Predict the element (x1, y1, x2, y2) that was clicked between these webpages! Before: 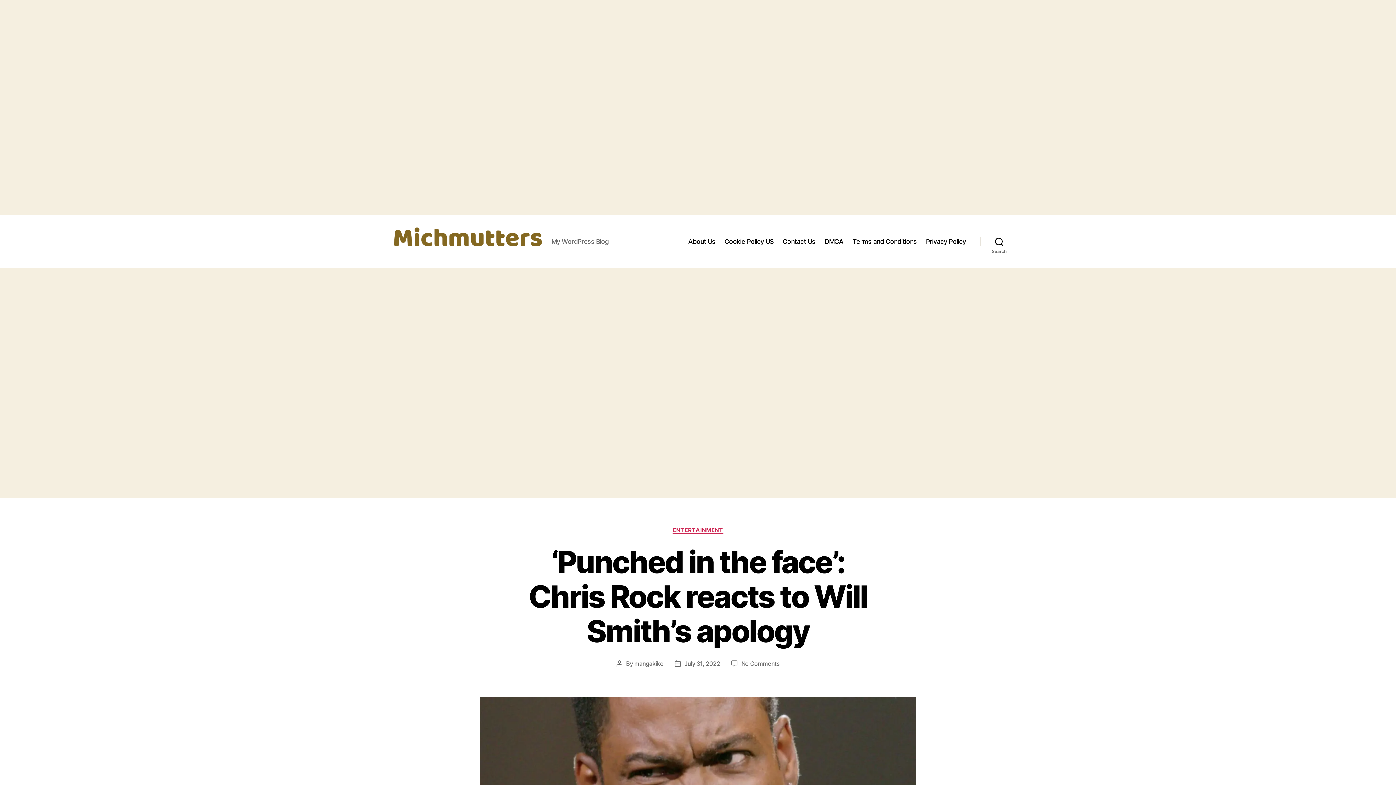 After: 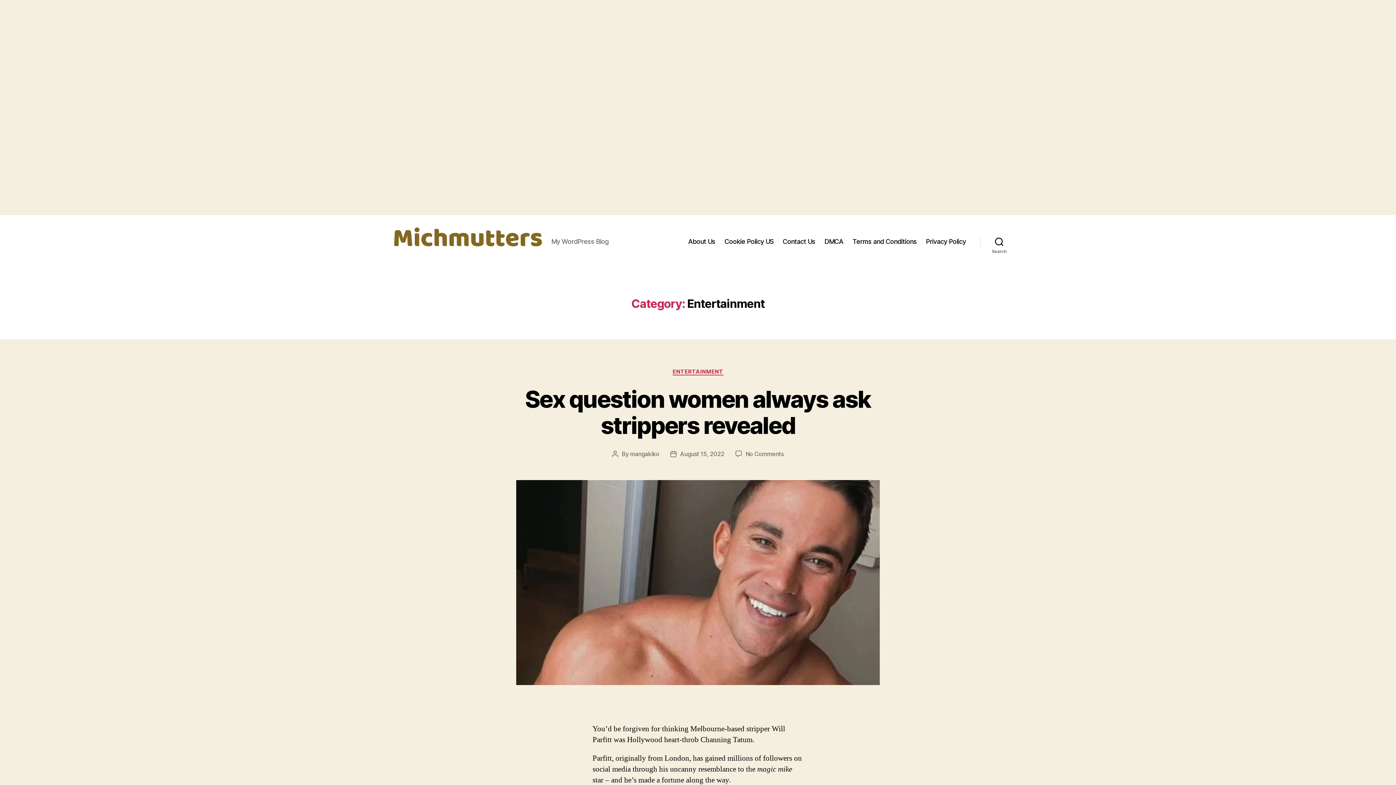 Action: label: ENTERTAINMENT bbox: (672, 527, 723, 534)